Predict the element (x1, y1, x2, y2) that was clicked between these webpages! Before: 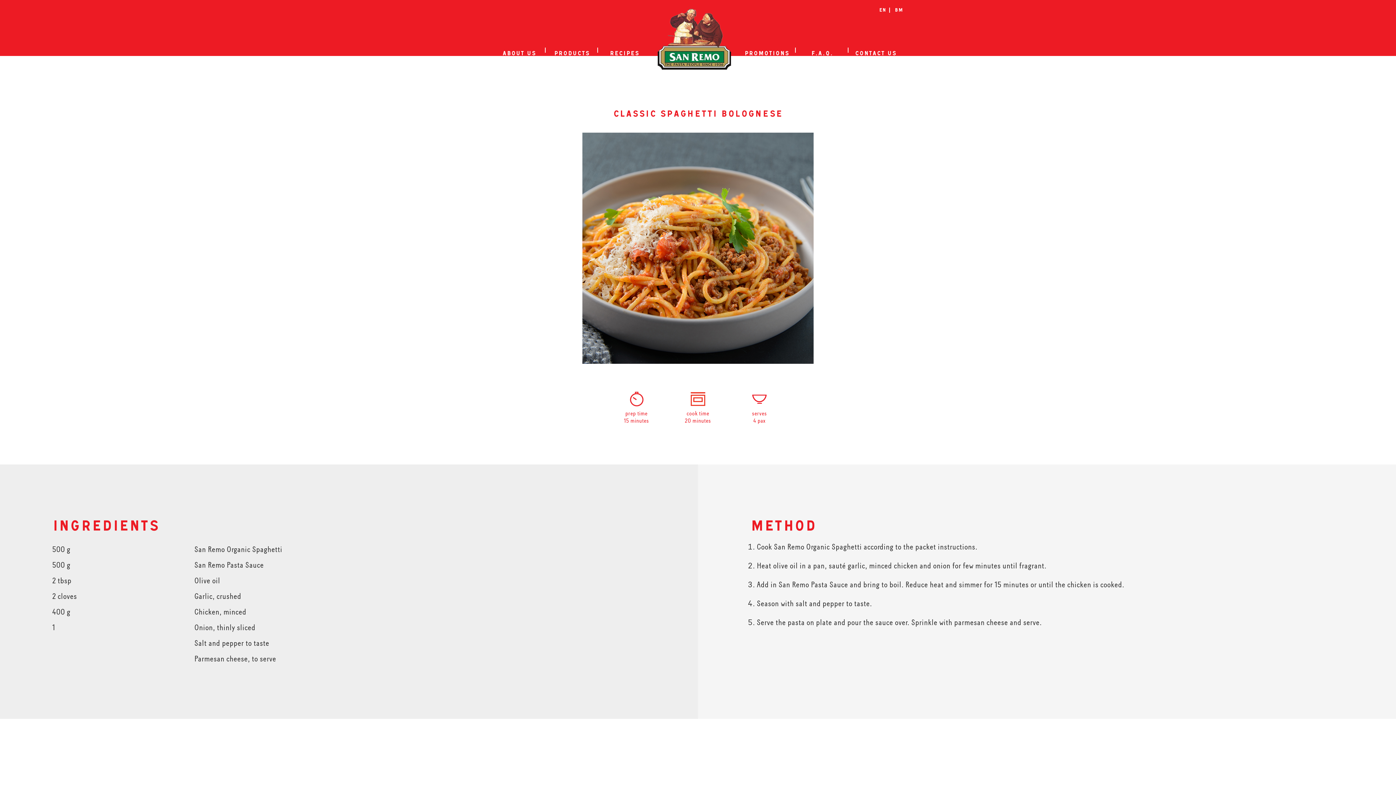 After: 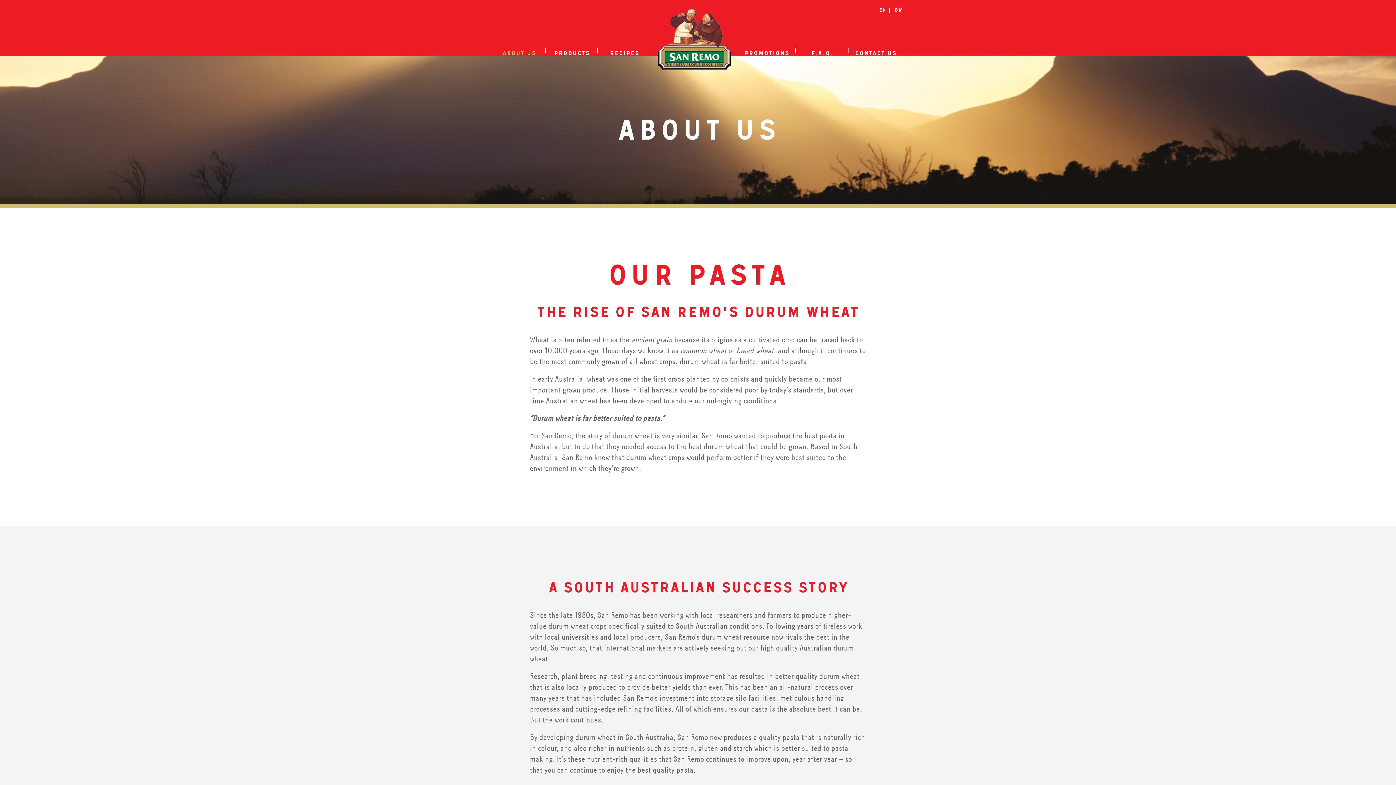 Action: bbox: (493, 41, 545, 56) label: ABOUT US